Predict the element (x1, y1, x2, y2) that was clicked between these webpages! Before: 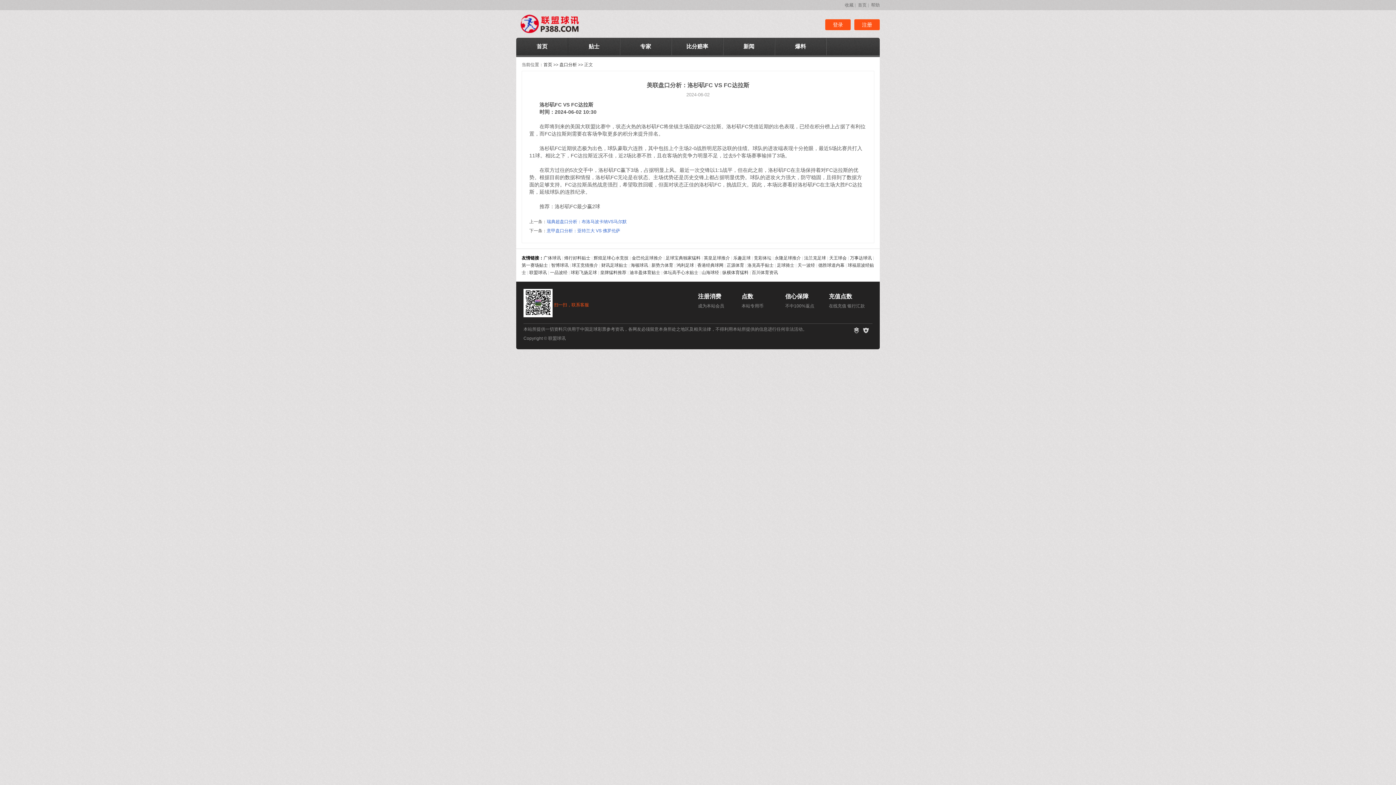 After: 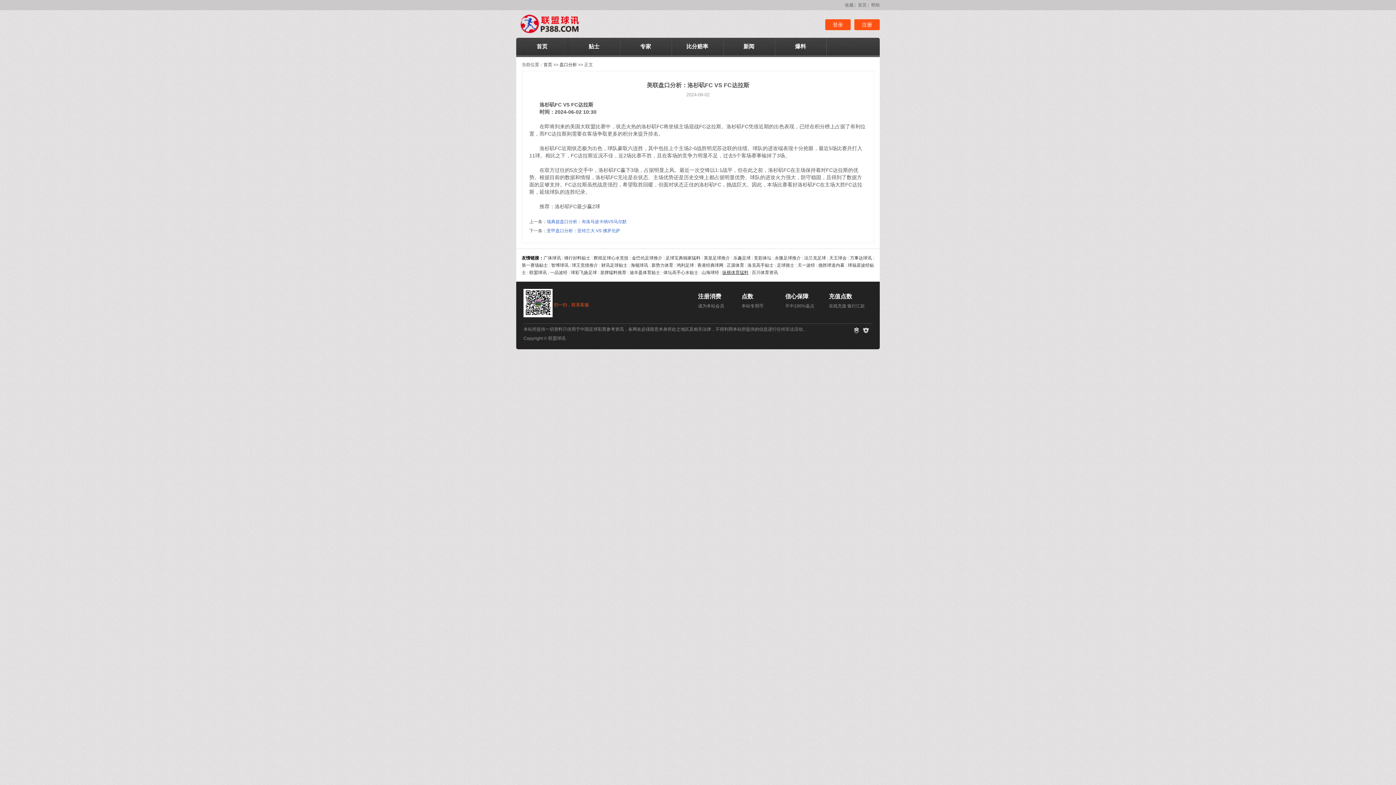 Action: bbox: (722, 270, 748, 275) label: 纵横体育猛料